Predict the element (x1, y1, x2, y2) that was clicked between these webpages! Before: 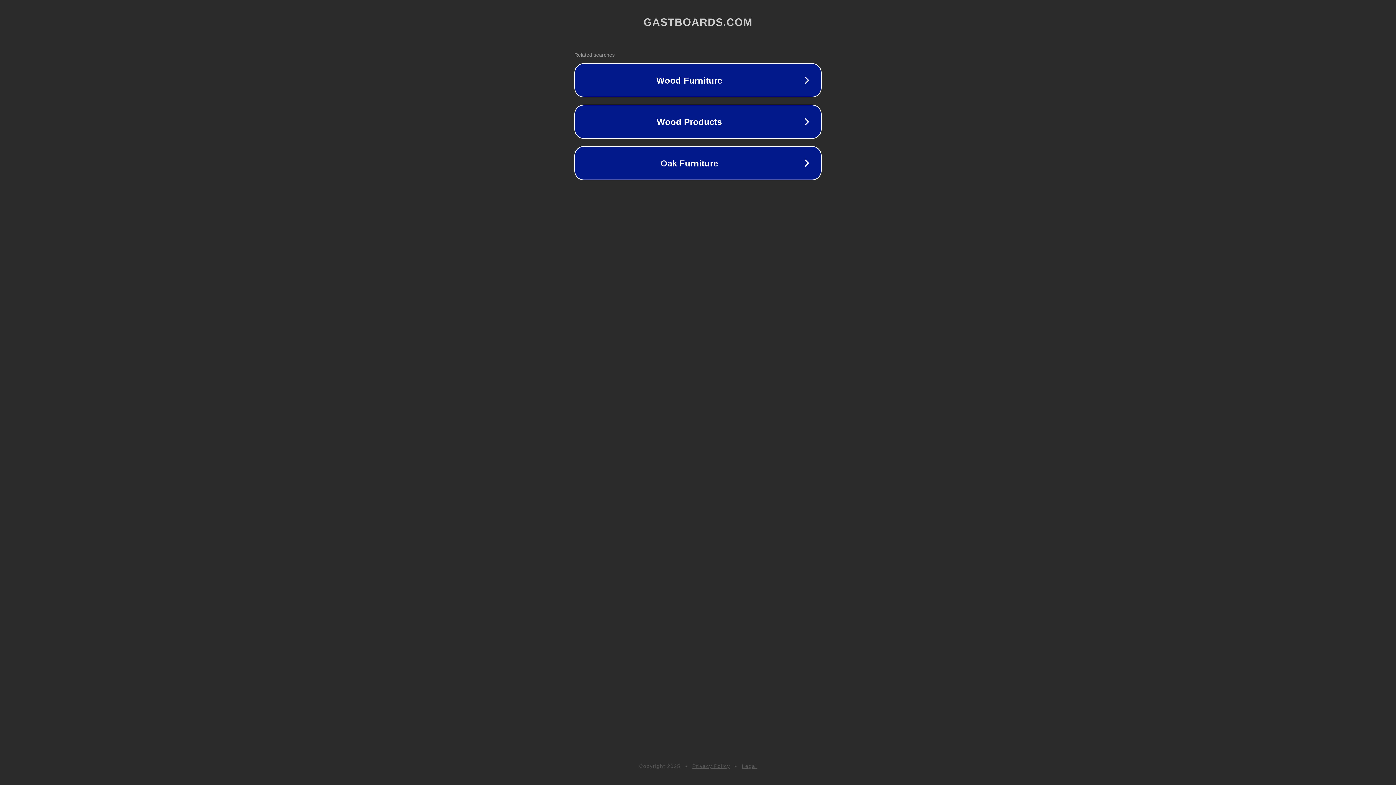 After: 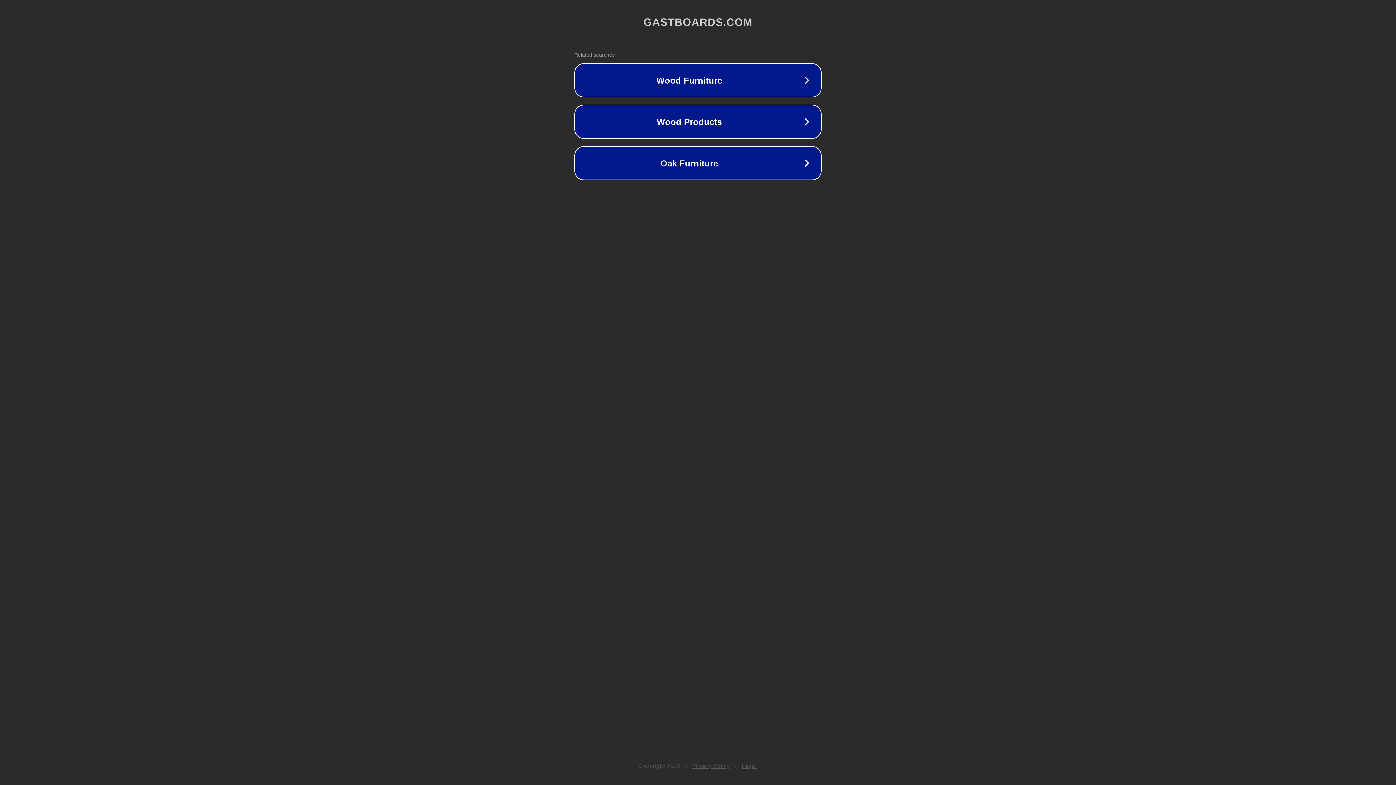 Action: bbox: (692, 763, 730, 769) label: Privacy Policy